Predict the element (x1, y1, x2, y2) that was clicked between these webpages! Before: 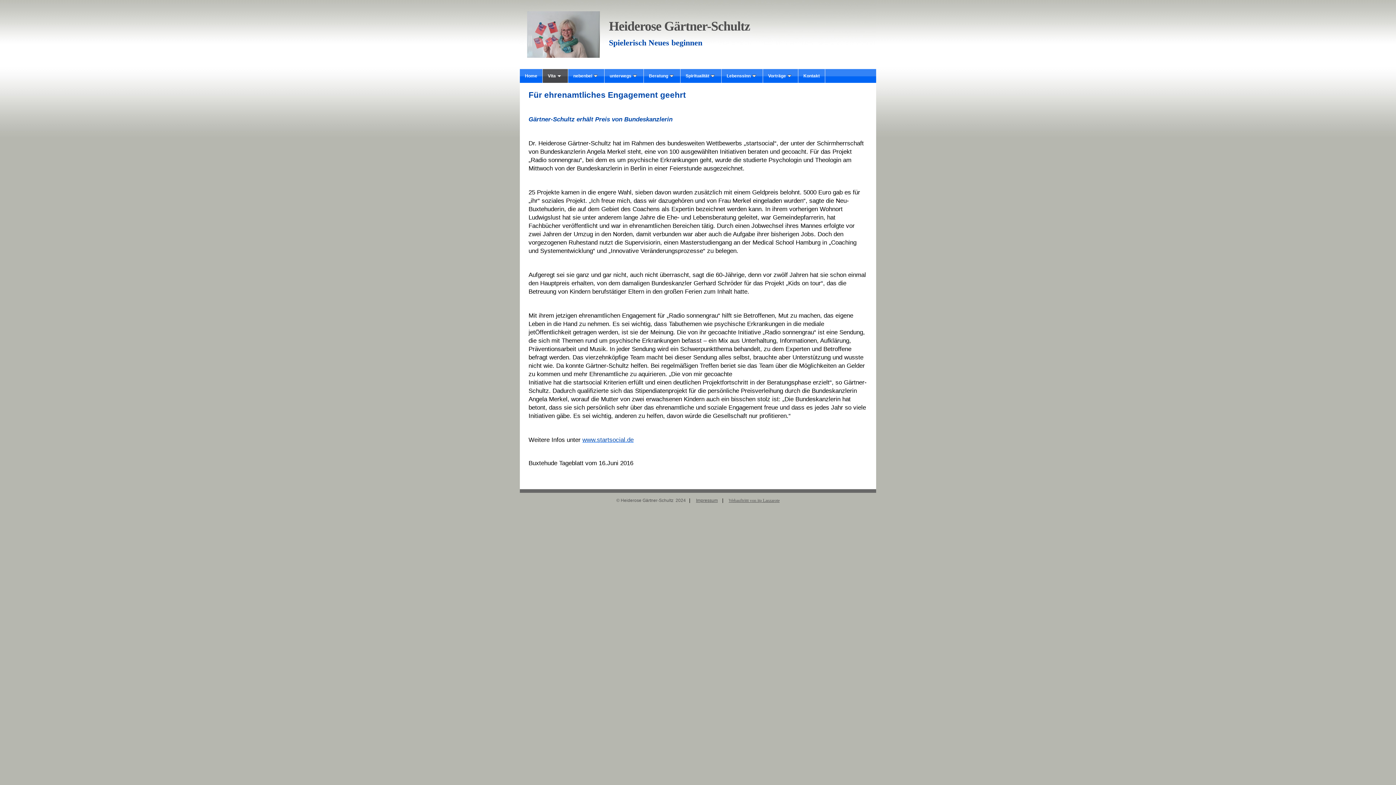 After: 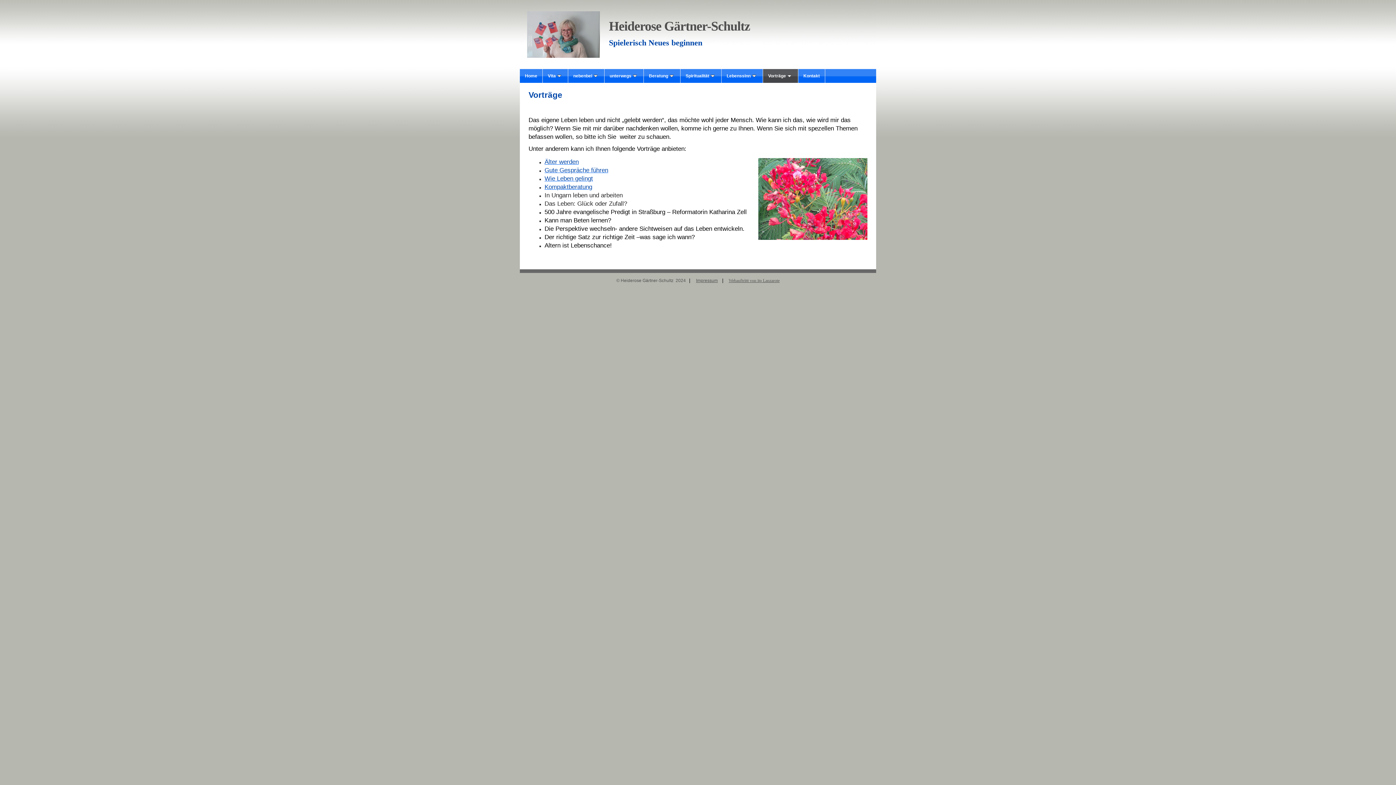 Action: label: Vorträge bbox: (763, 73, 798, 82)